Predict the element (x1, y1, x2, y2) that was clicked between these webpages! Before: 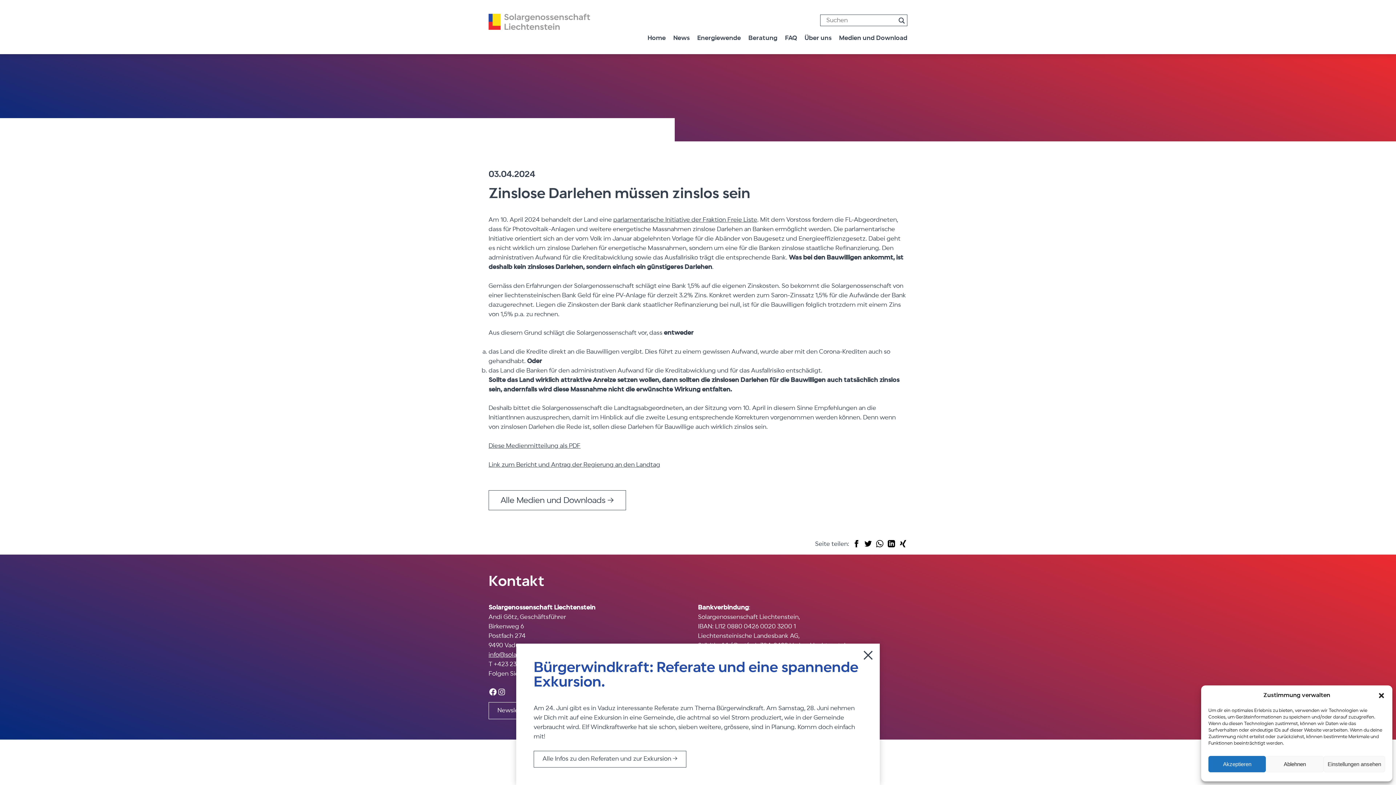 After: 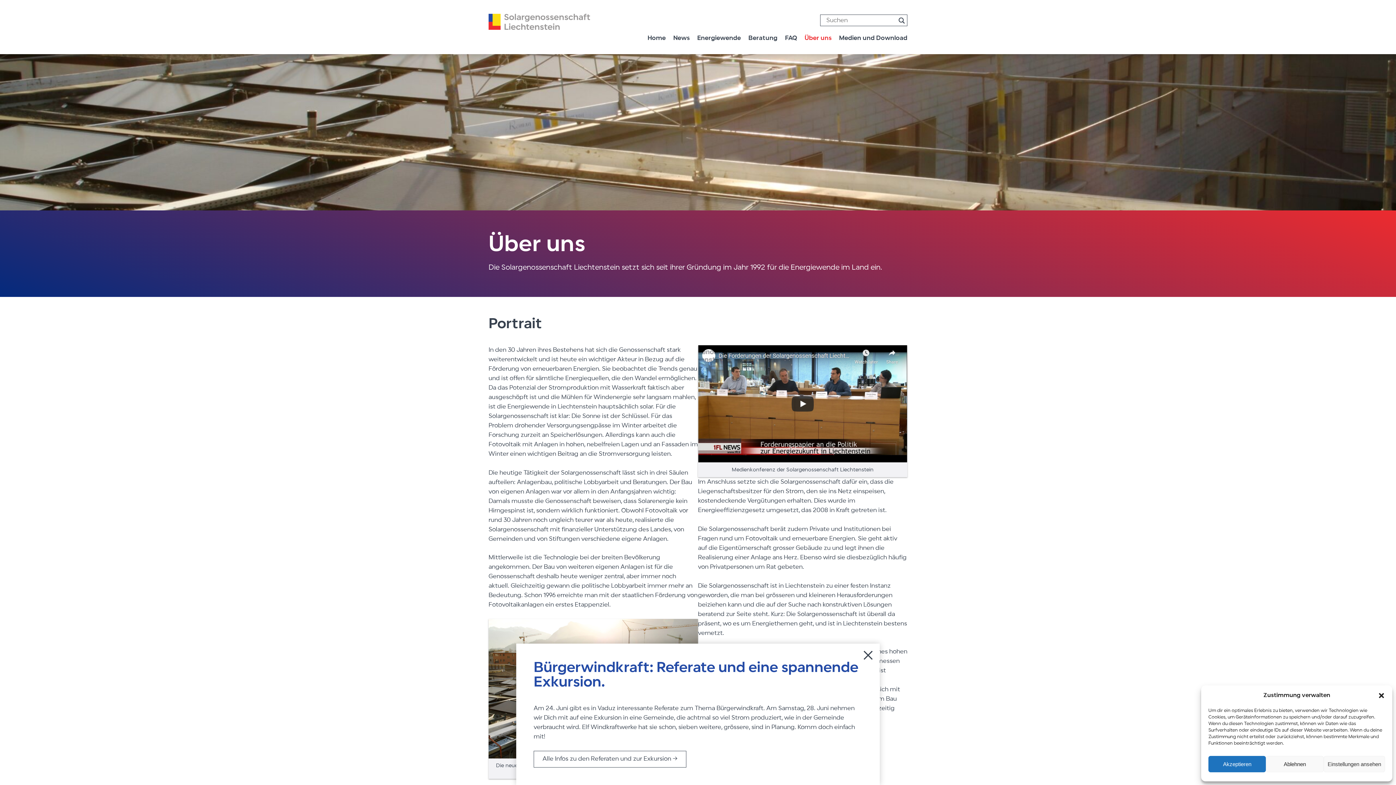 Action: bbox: (804, 29, 831, 47) label: Über uns